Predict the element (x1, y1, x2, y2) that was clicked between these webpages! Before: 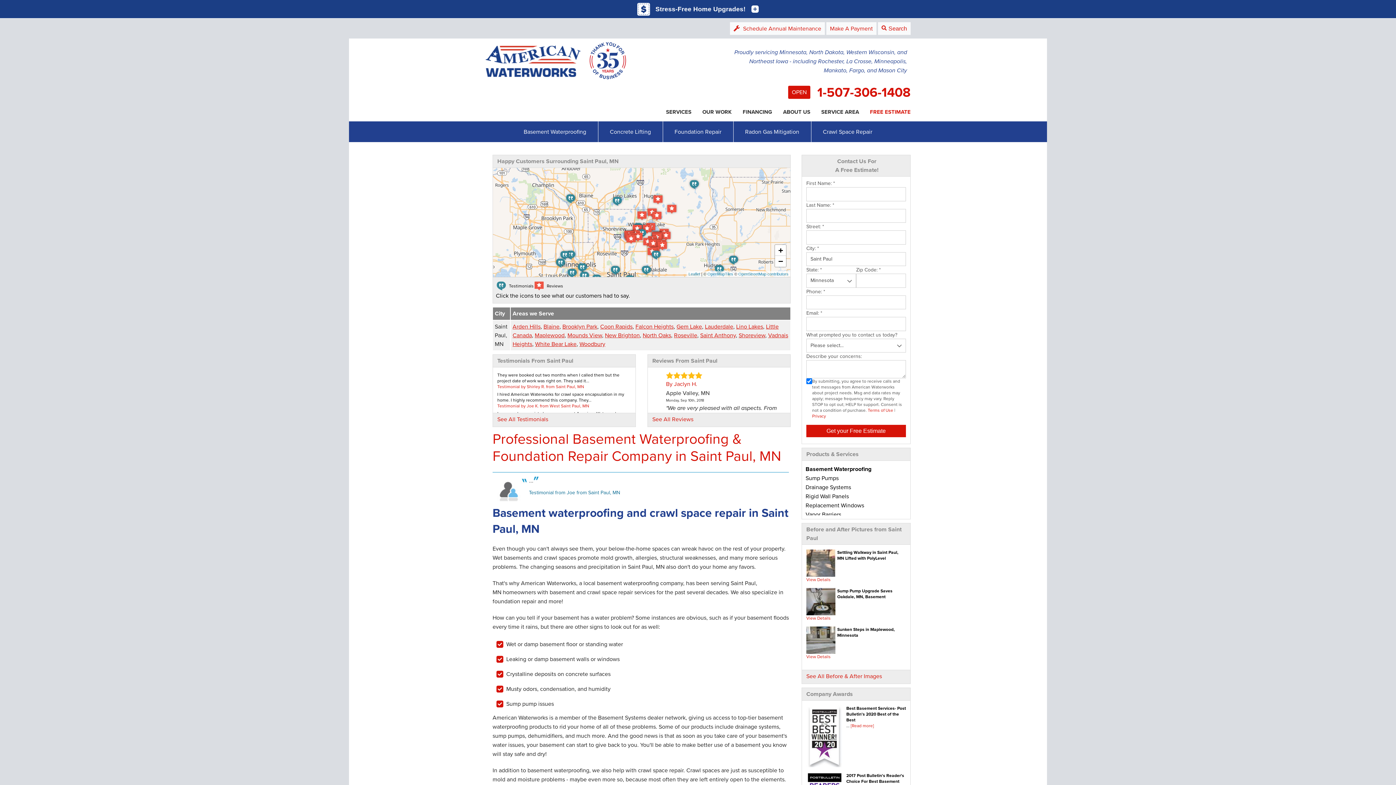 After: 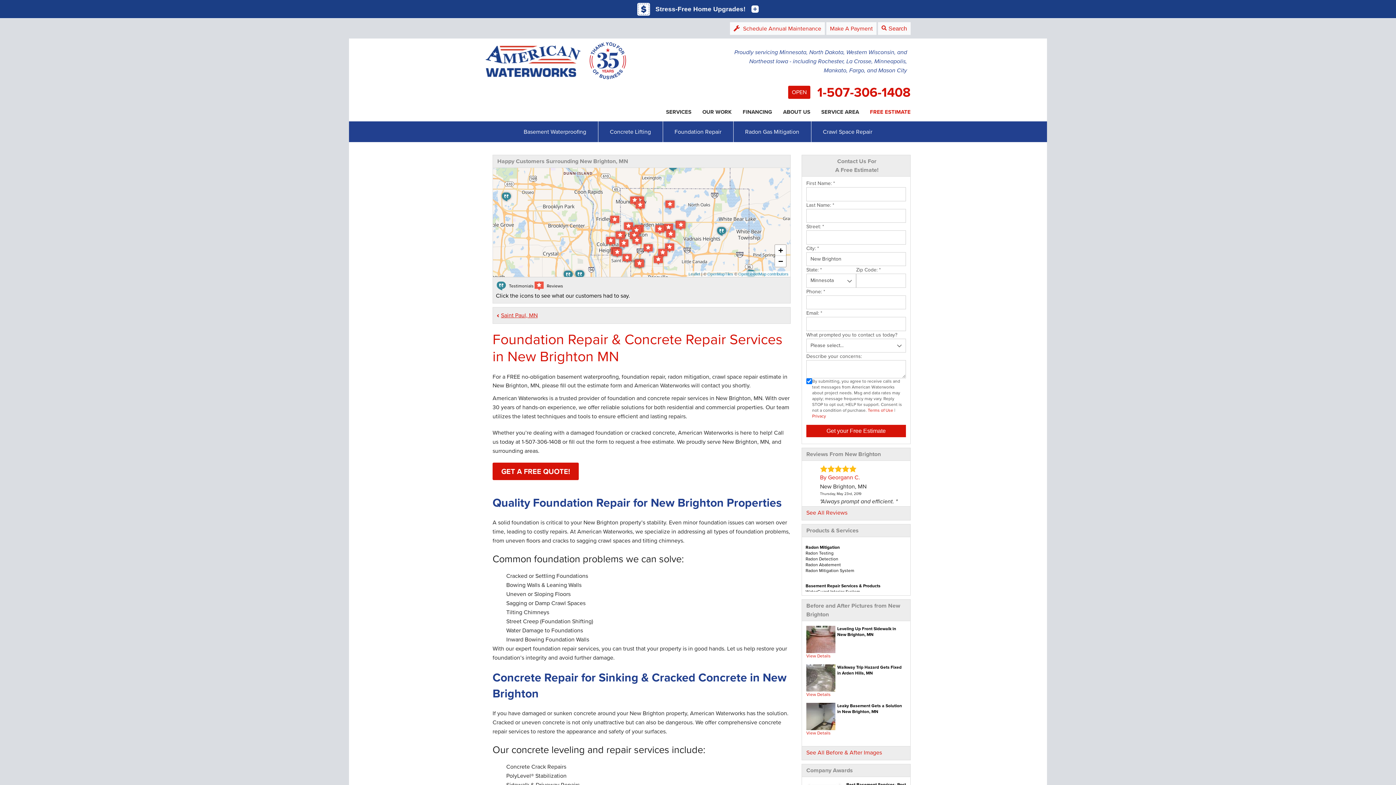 Action: label: New Brighton bbox: (605, 331, 640, 339)